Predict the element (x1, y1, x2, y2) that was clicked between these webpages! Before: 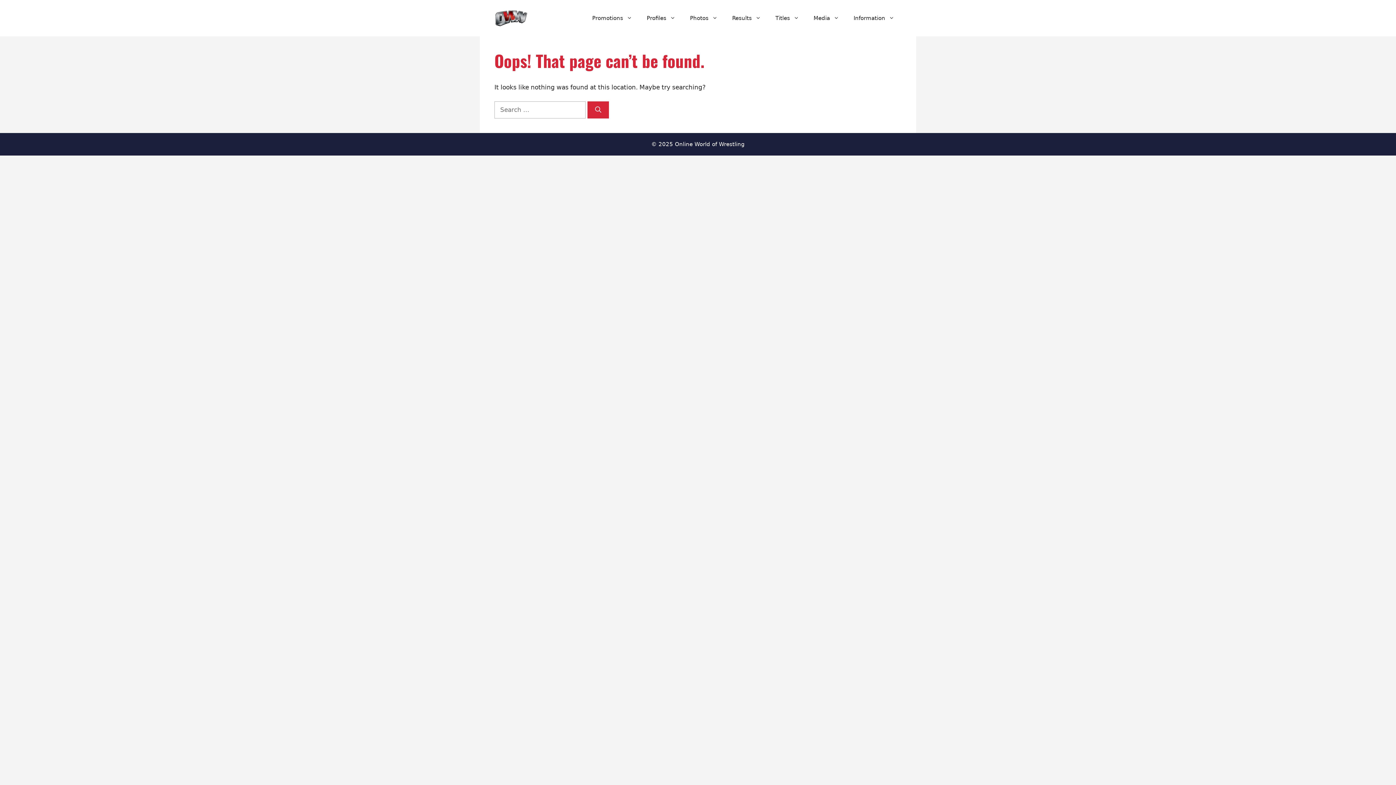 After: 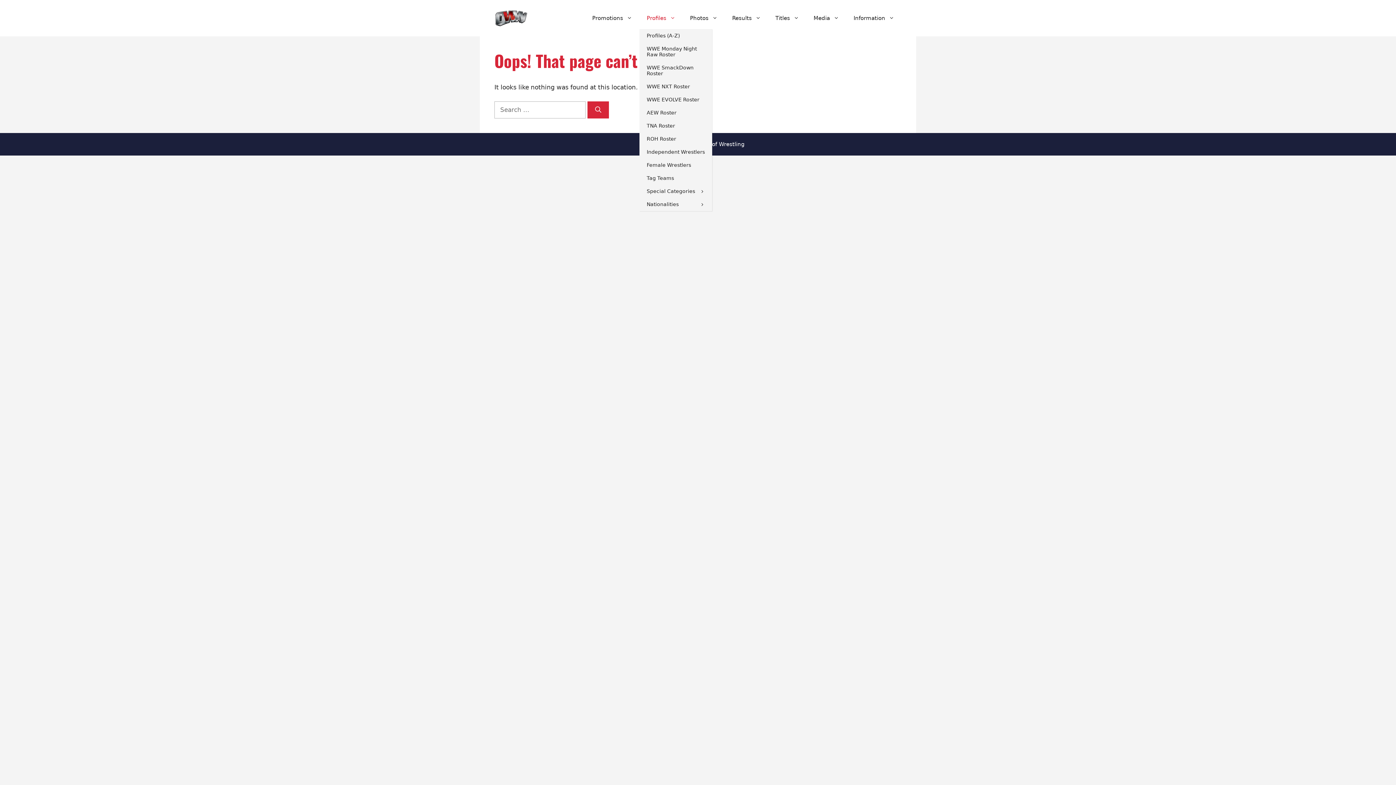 Action: label: Profiles bbox: (639, 7, 682, 29)